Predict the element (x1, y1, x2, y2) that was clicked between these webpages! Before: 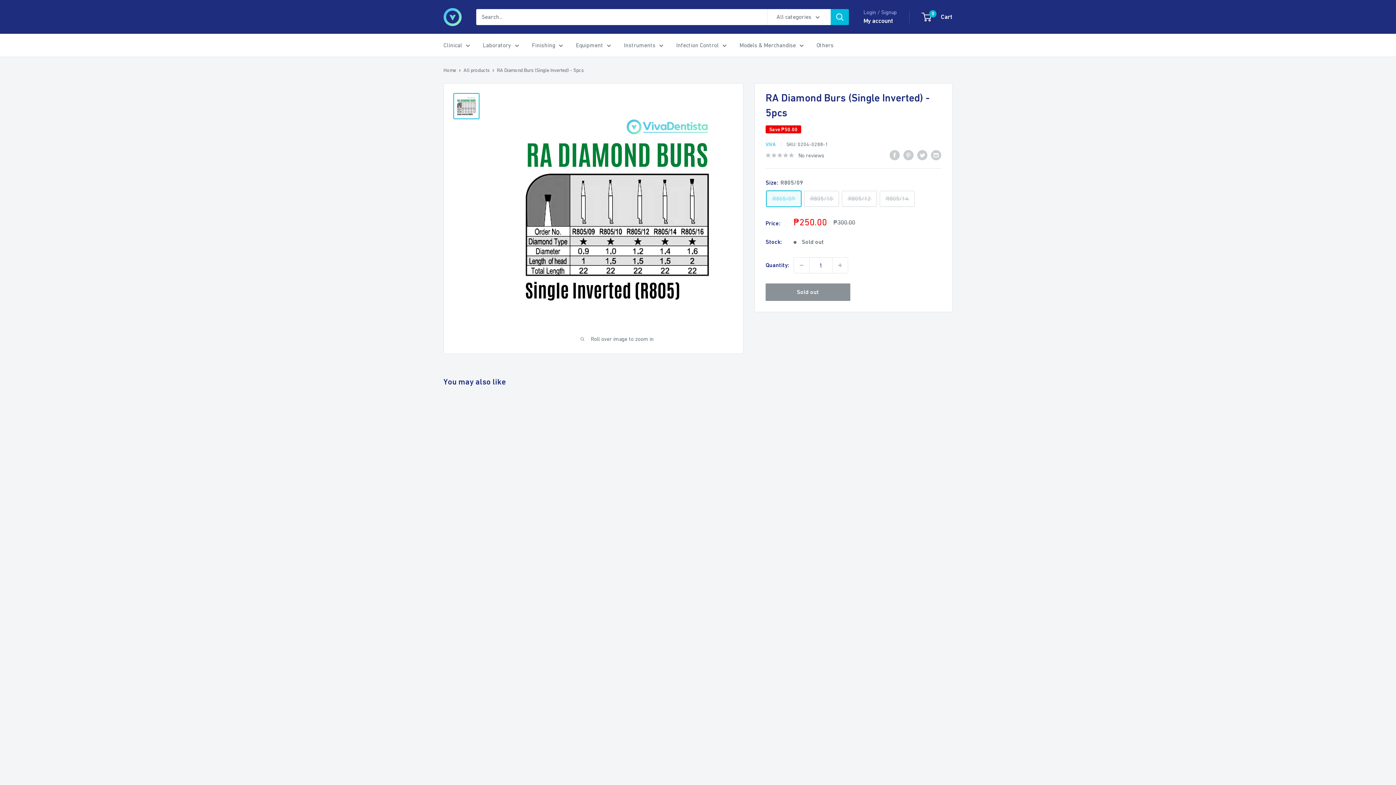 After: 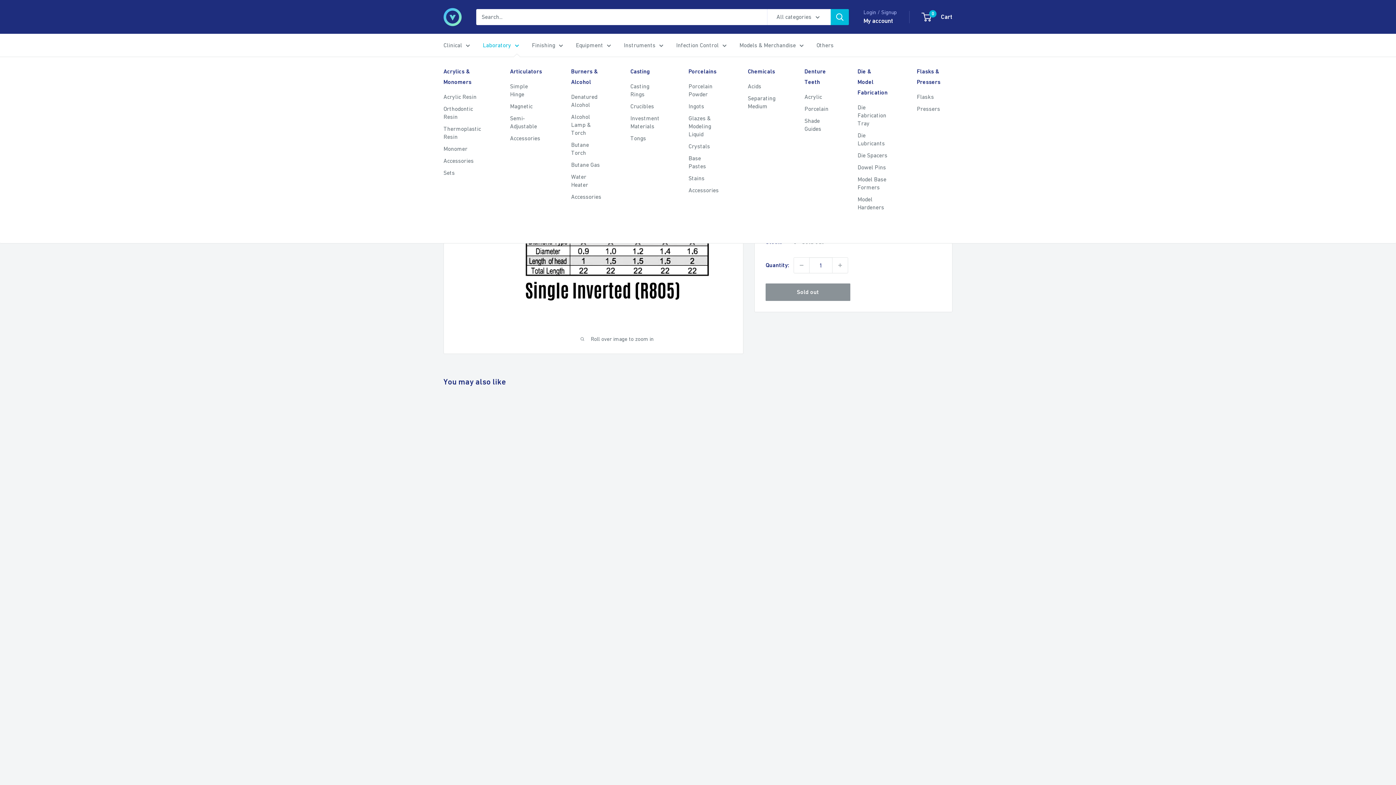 Action: label: Laboratory bbox: (482, 40, 519, 50)